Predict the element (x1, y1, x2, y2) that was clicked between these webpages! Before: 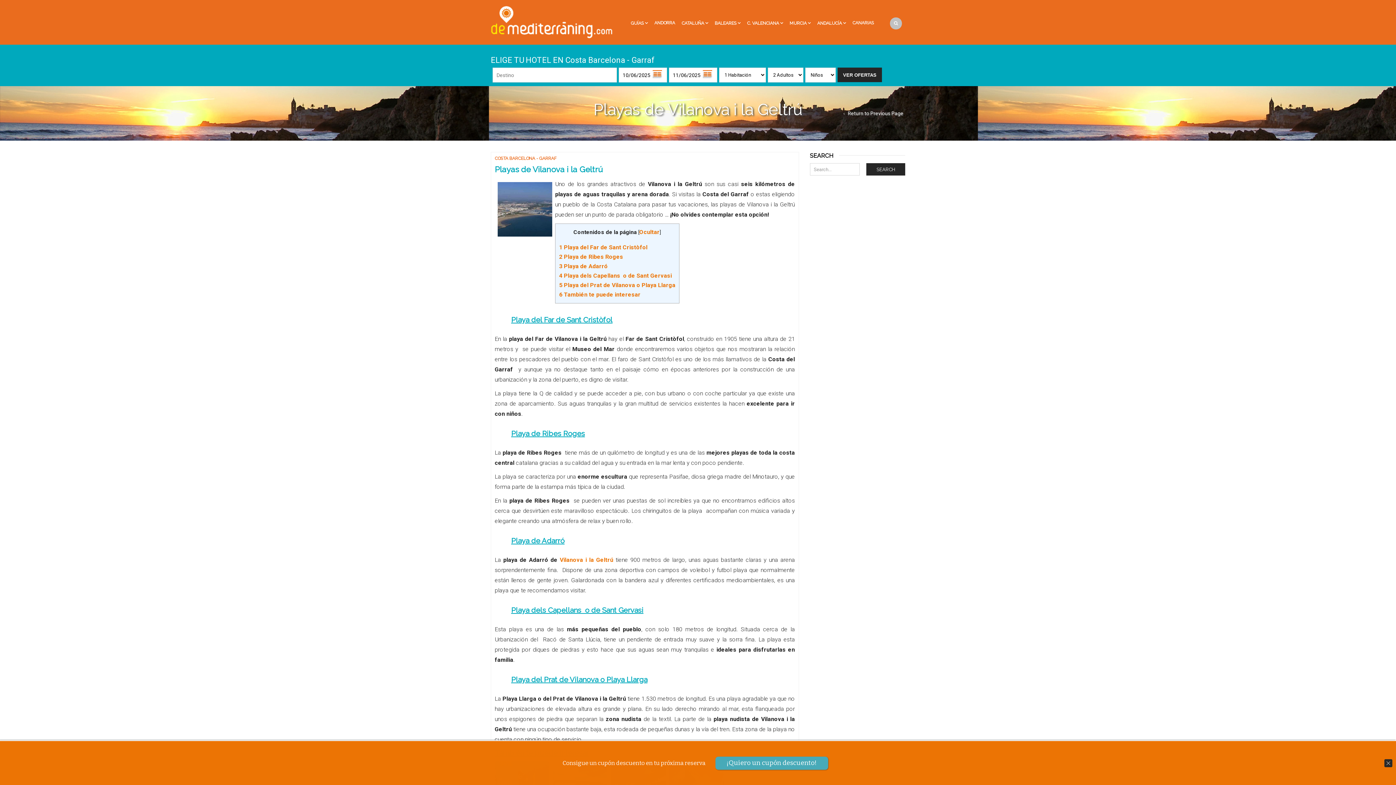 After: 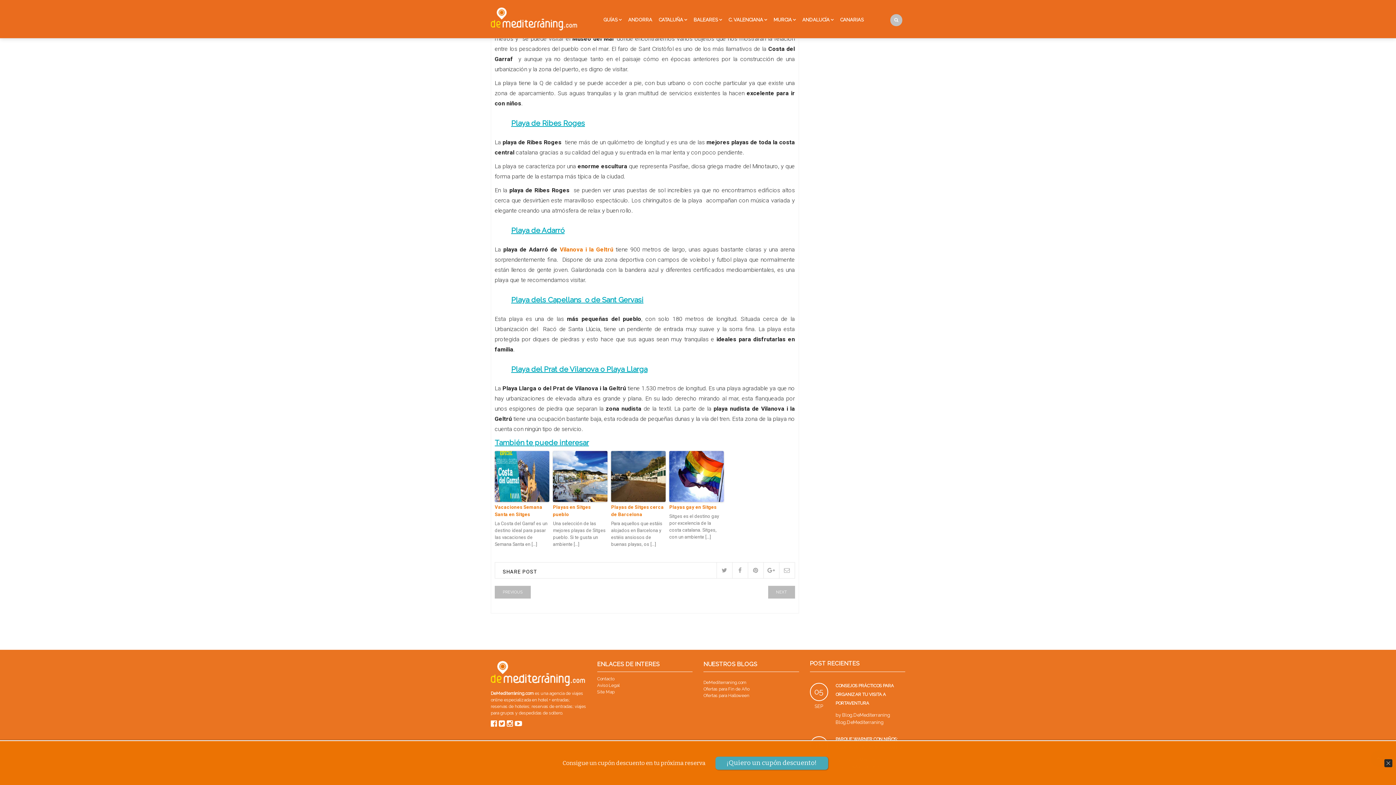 Action: bbox: (559, 281, 675, 288) label: 5 Playa del Prat de Vilanova o Playa Llarga